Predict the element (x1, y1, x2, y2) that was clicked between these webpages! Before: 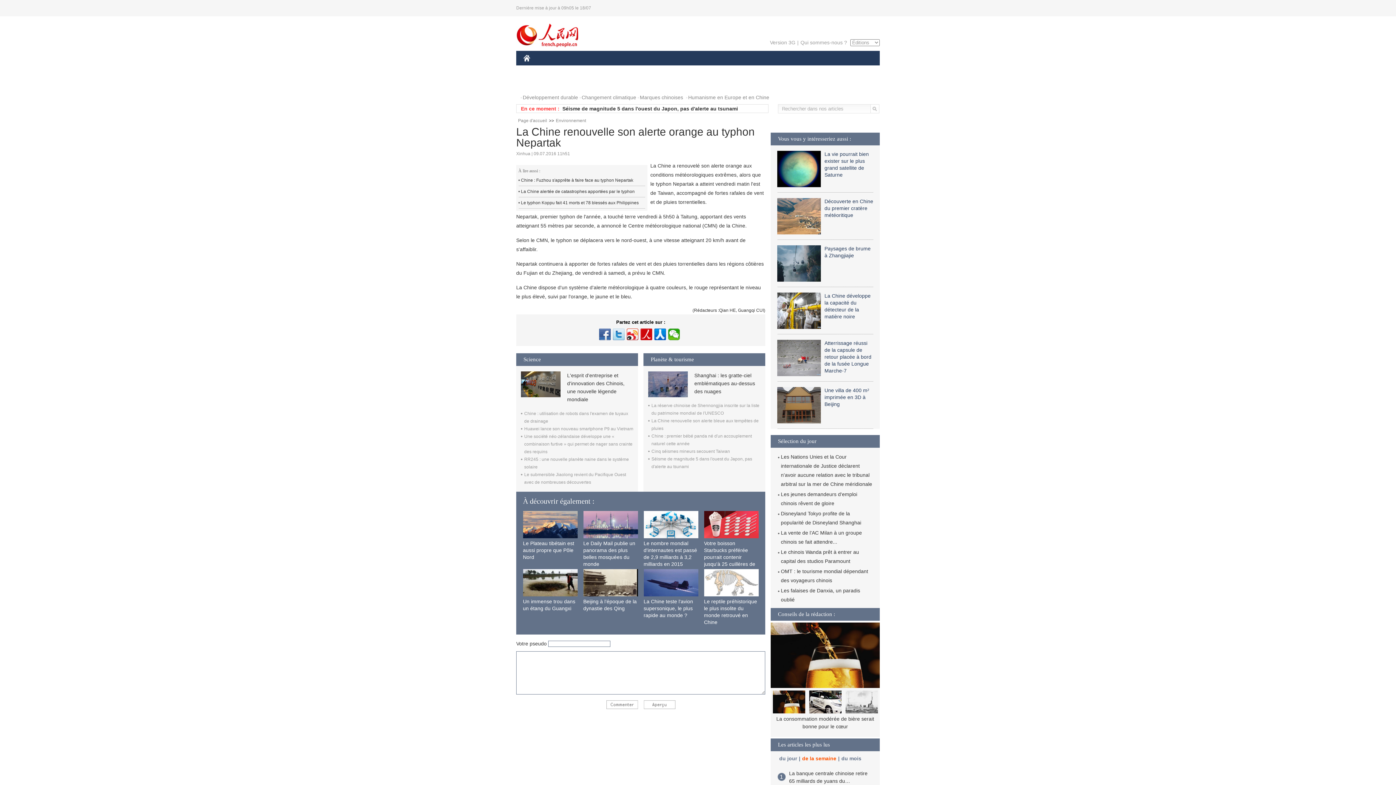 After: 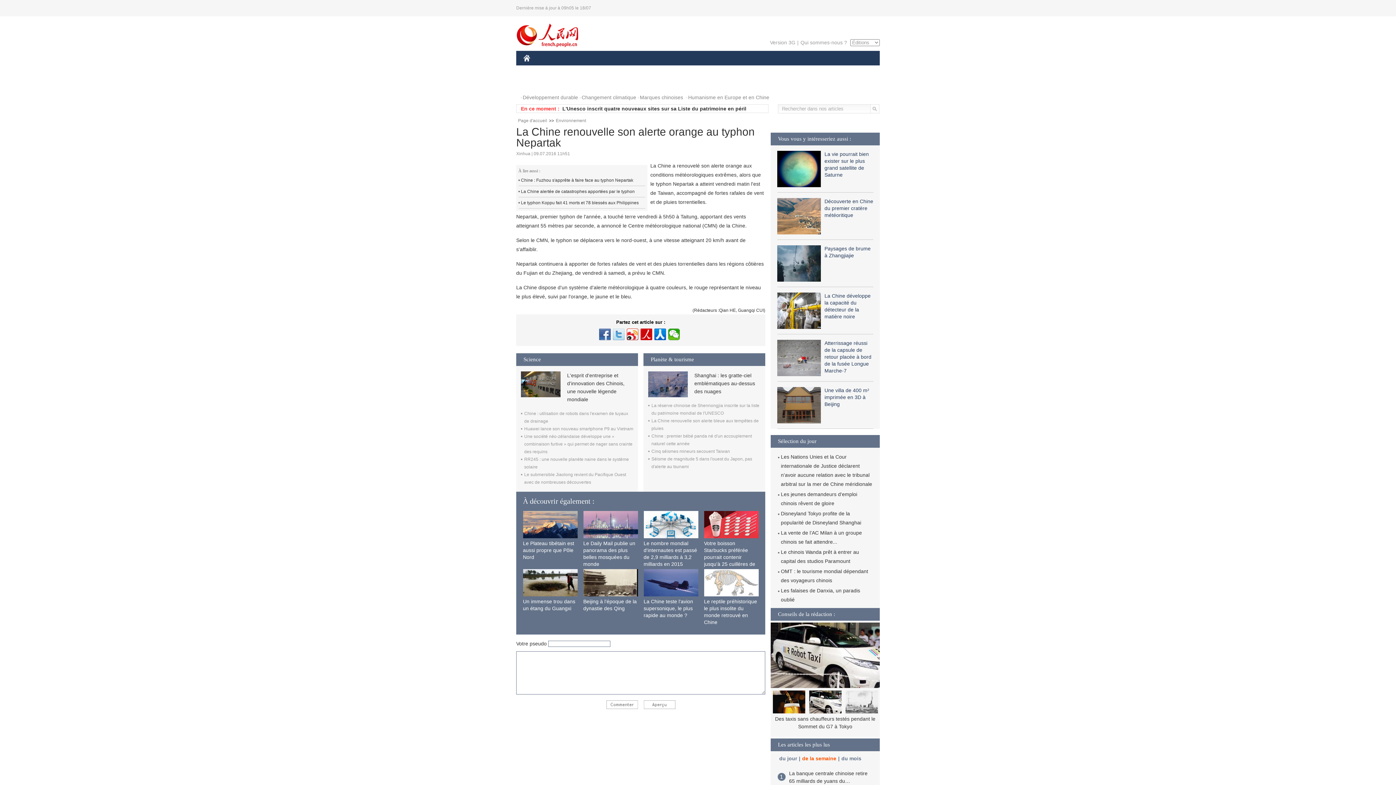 Action: bbox: (612, 328, 624, 340)